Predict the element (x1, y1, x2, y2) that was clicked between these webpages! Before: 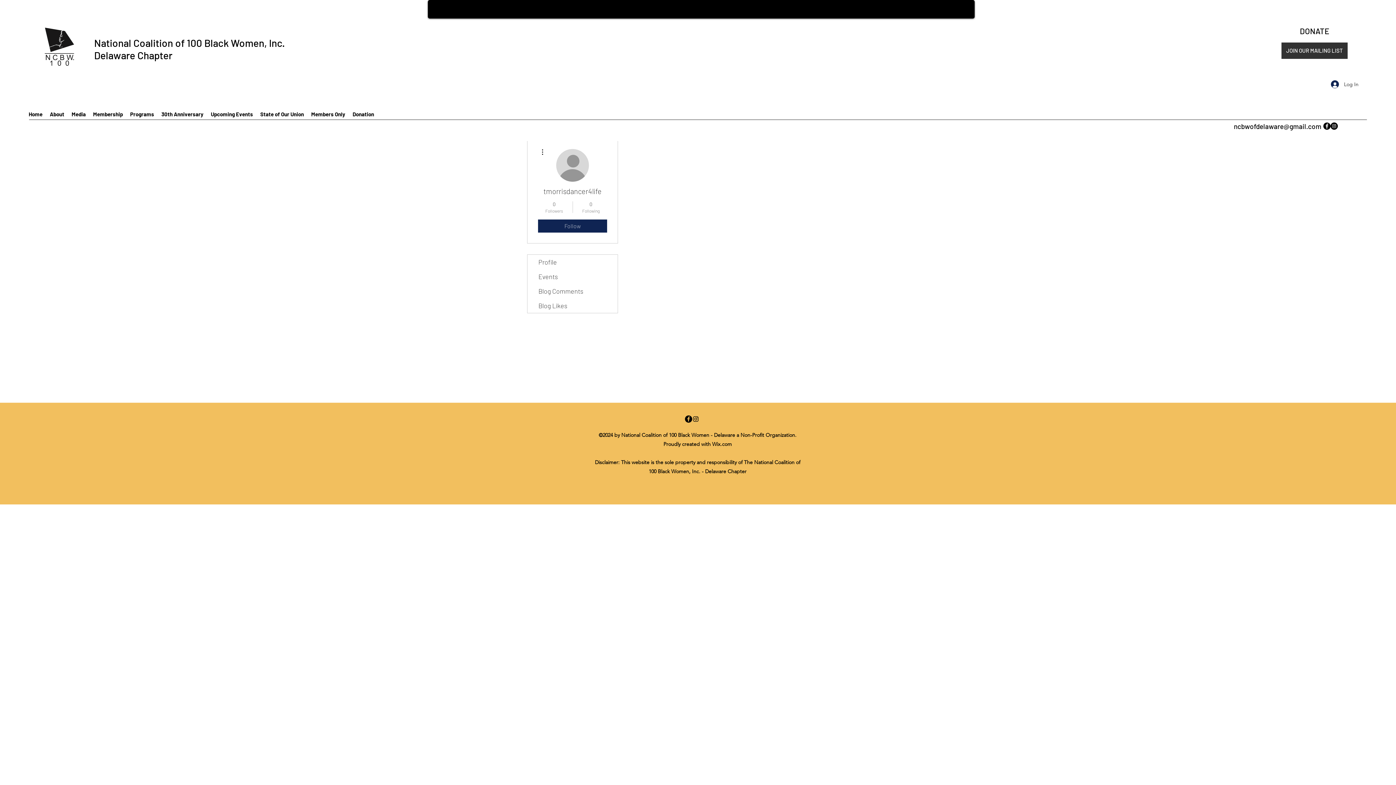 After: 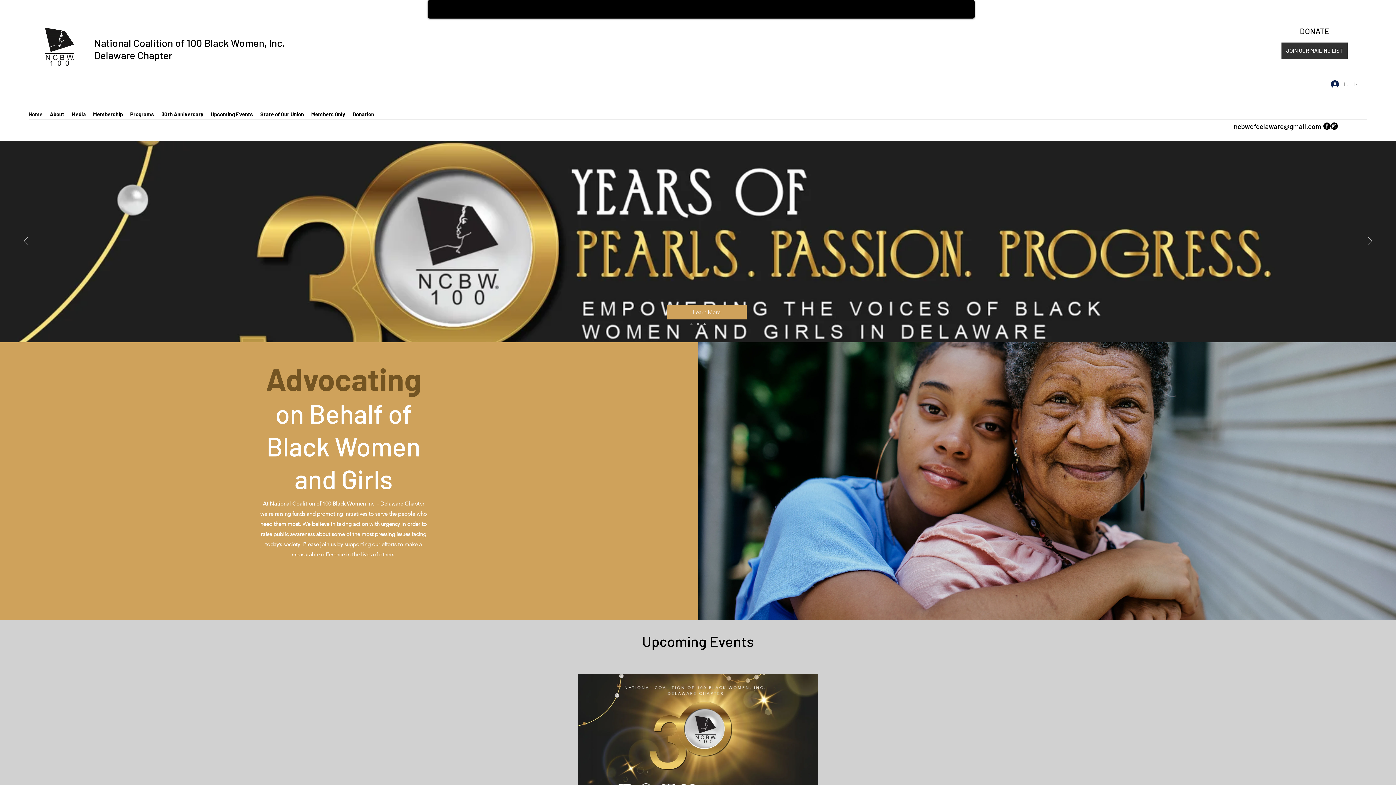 Action: bbox: (12, 27, 106, 65)